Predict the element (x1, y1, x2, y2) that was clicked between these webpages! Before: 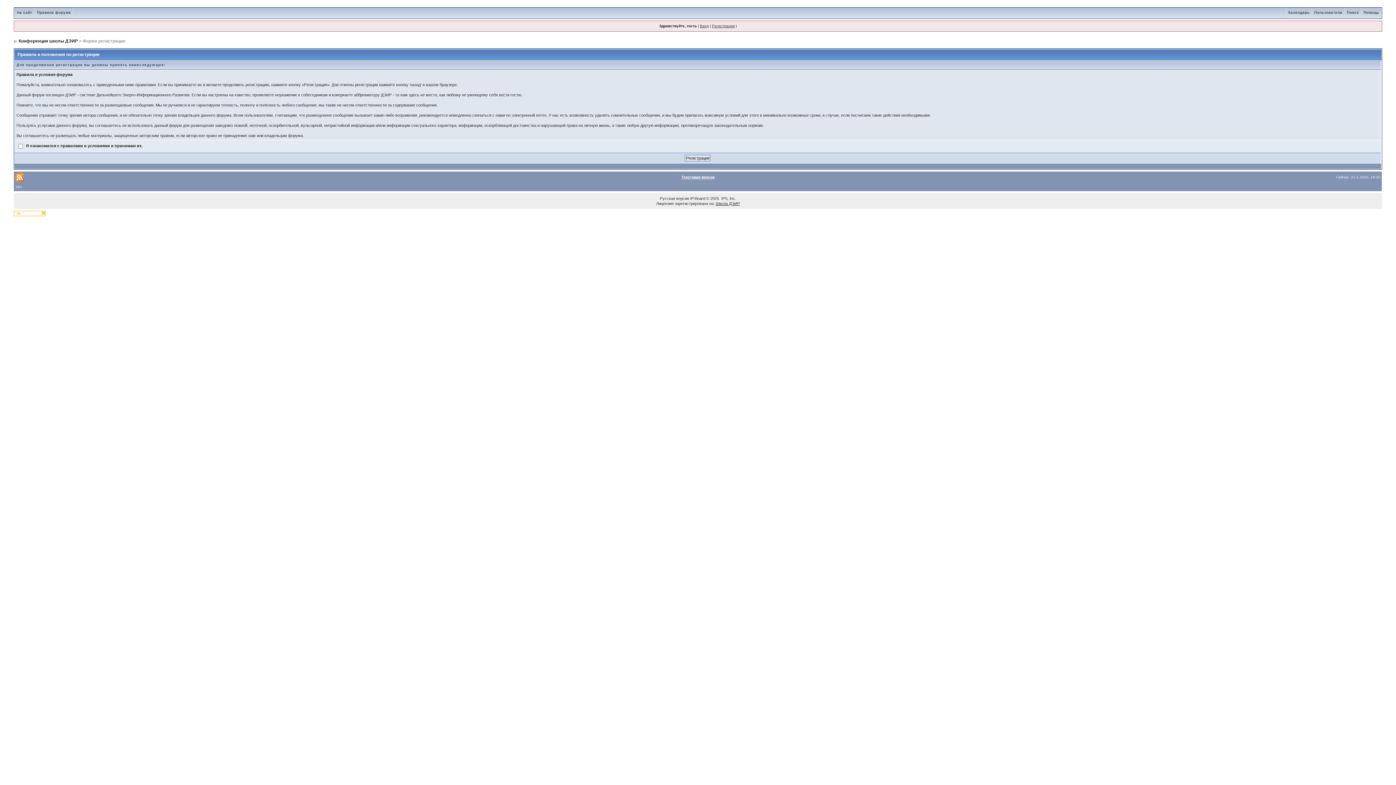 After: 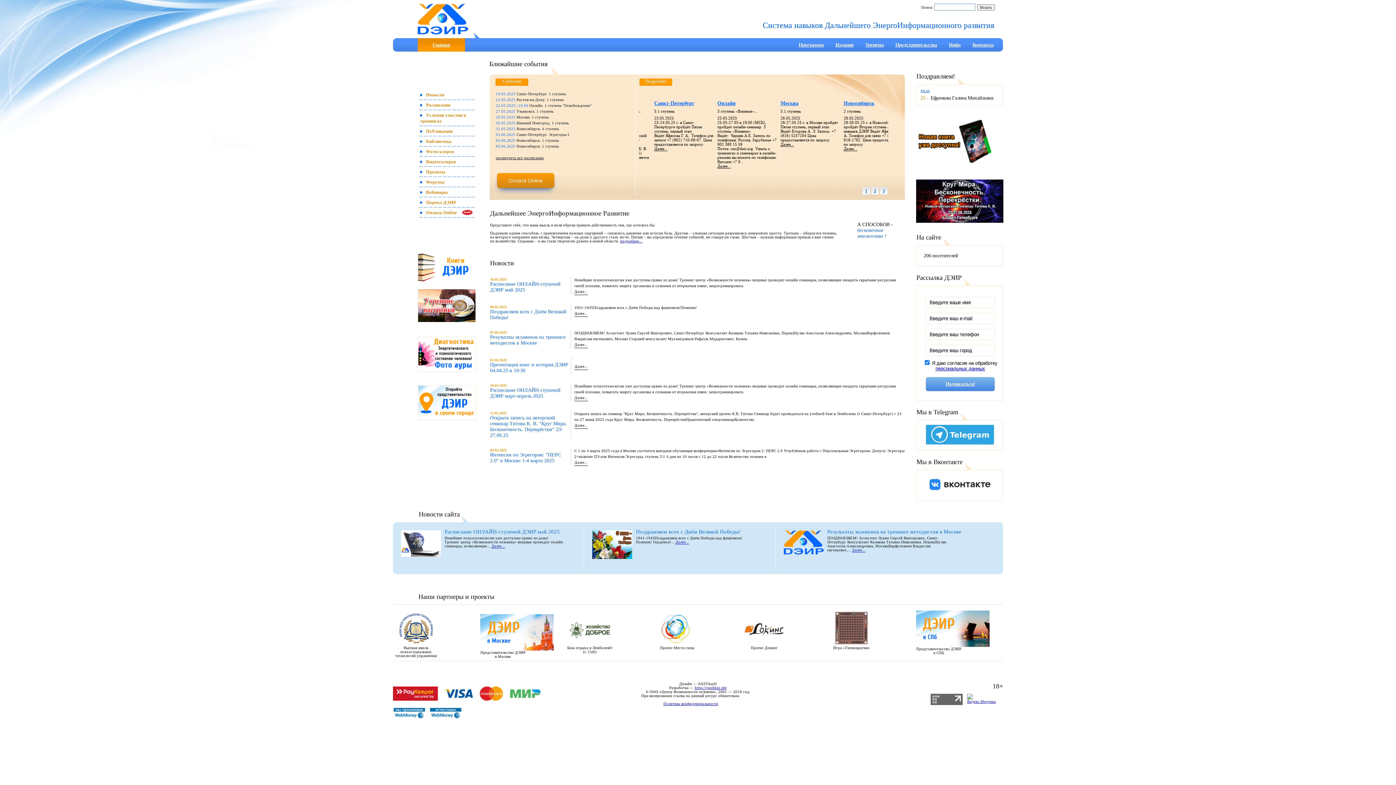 Action: bbox: (14, 10, 34, 14) label: На сайт